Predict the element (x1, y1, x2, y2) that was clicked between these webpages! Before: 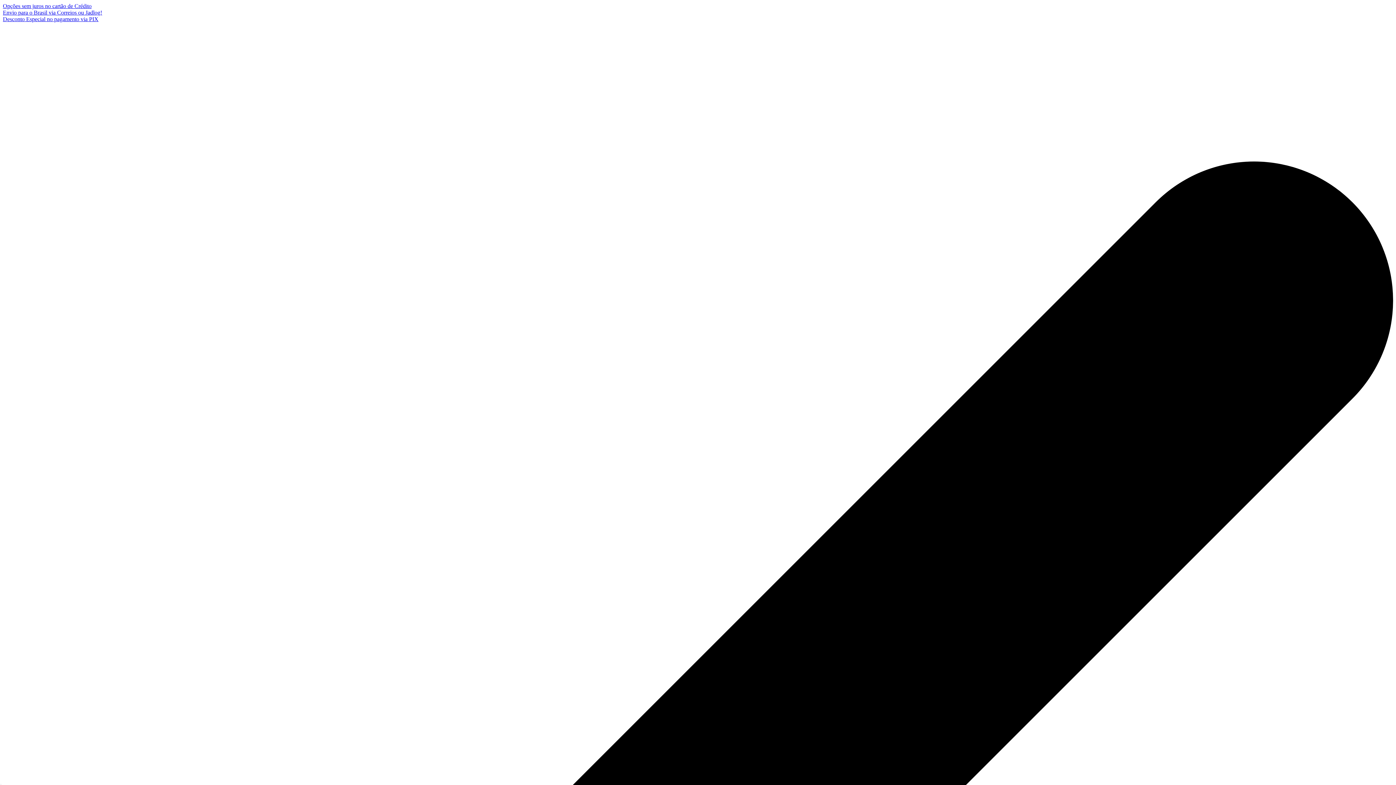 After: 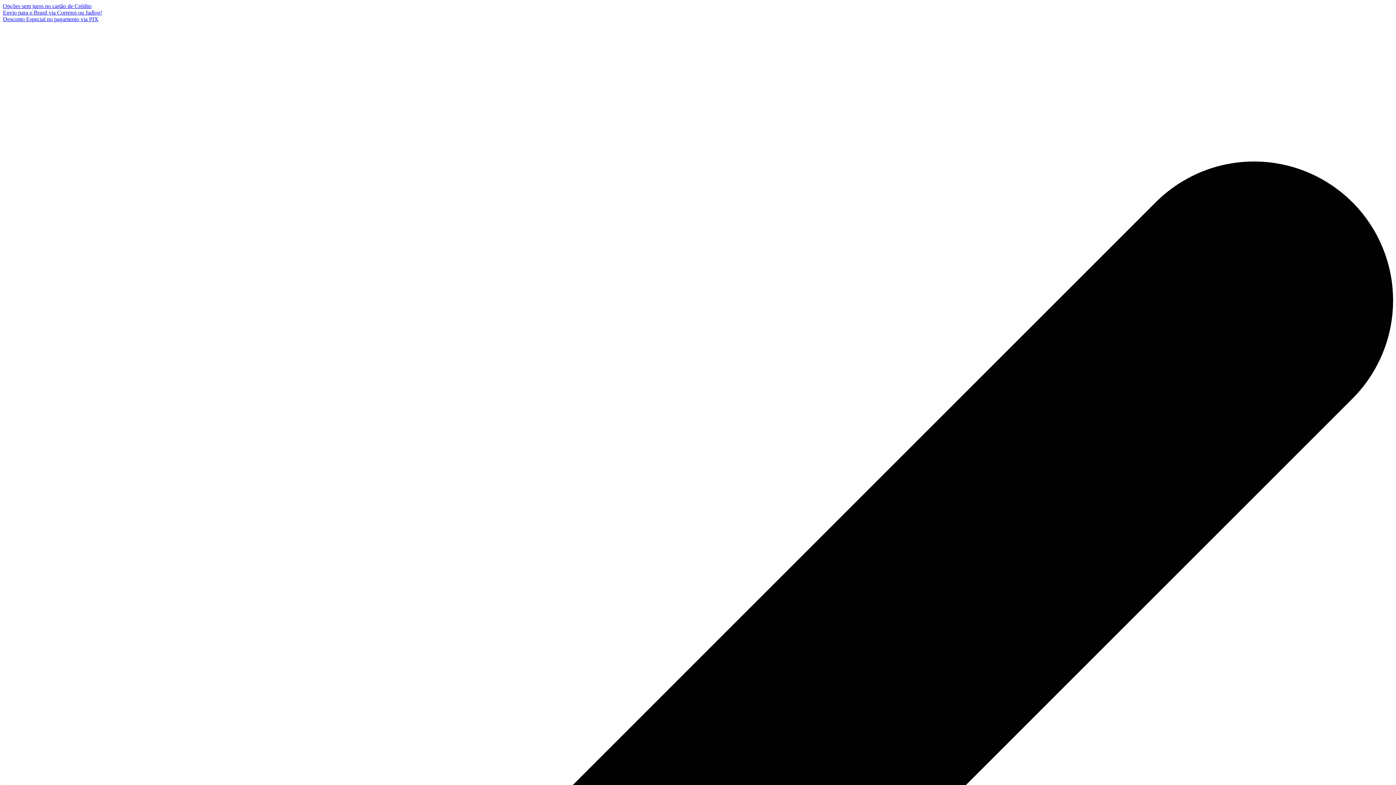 Action: bbox: (2, 16, 98, 22) label: Desconto Especial no pagamento via PIX